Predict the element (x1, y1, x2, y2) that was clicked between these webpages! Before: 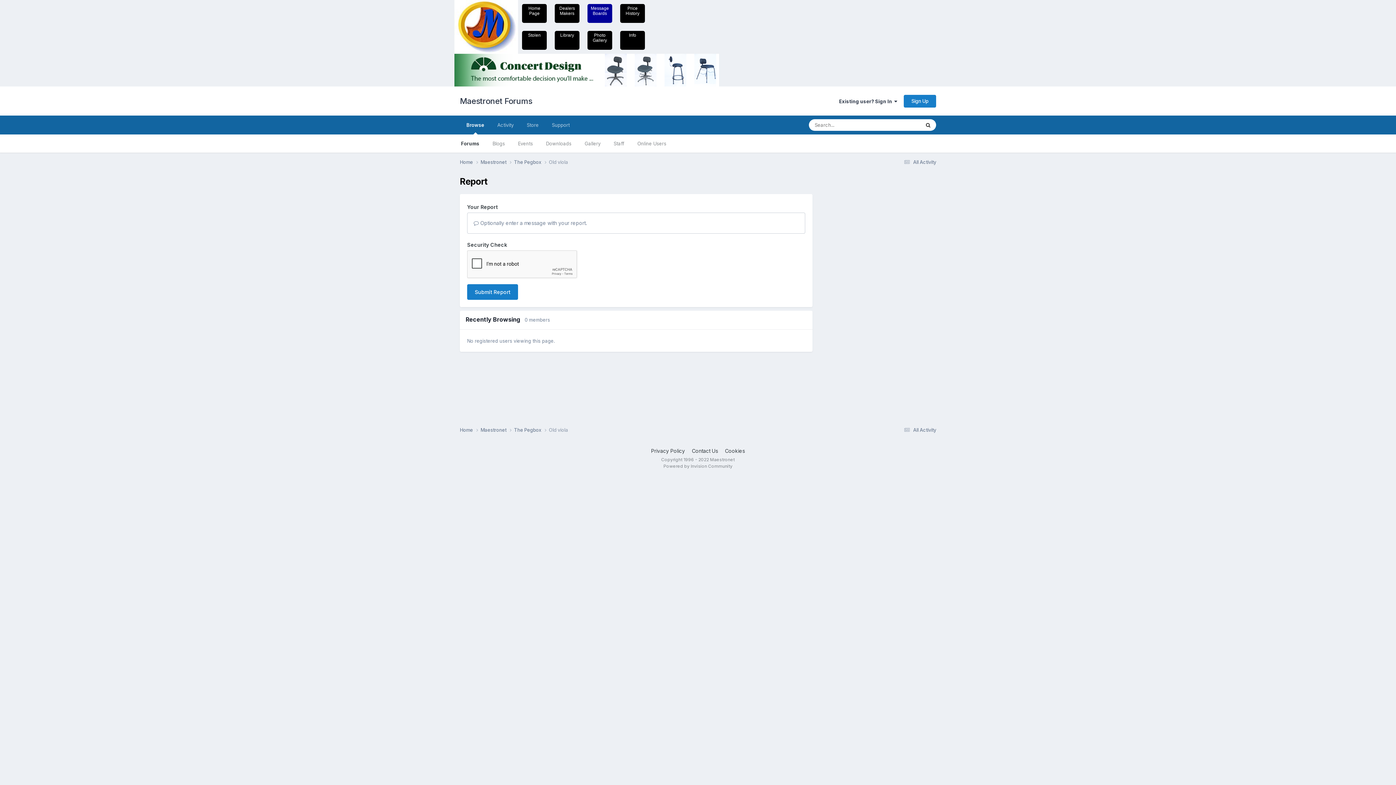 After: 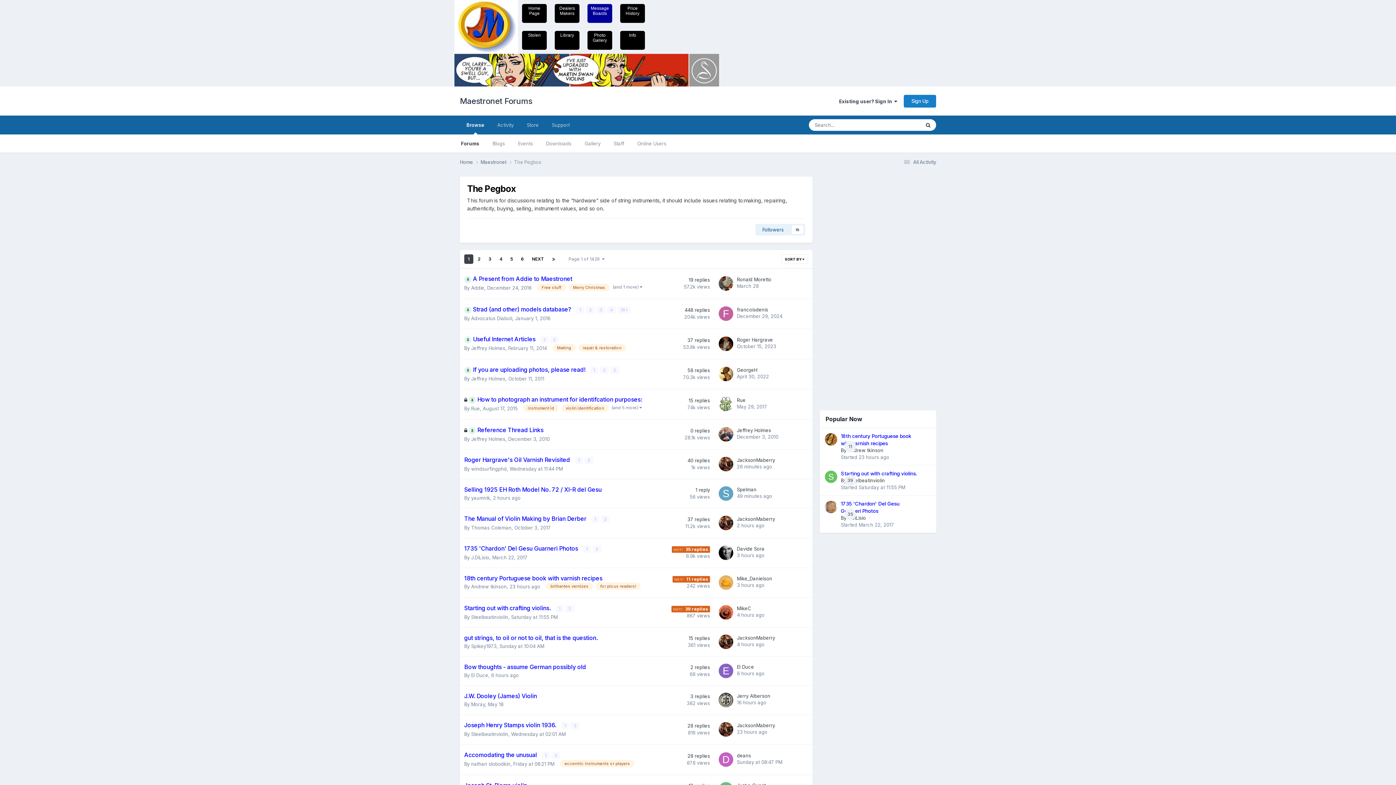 Action: label: The Pegbox  bbox: (514, 158, 549, 165)